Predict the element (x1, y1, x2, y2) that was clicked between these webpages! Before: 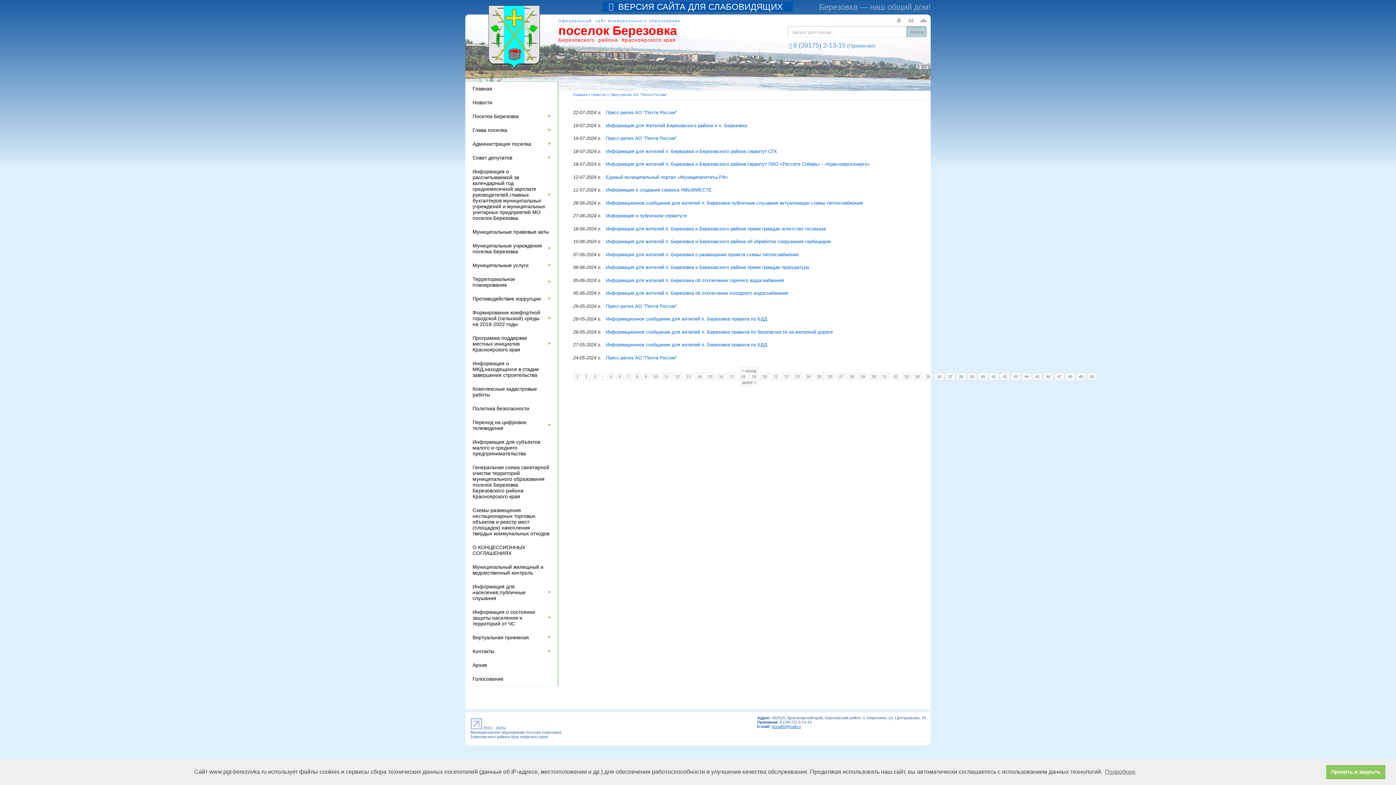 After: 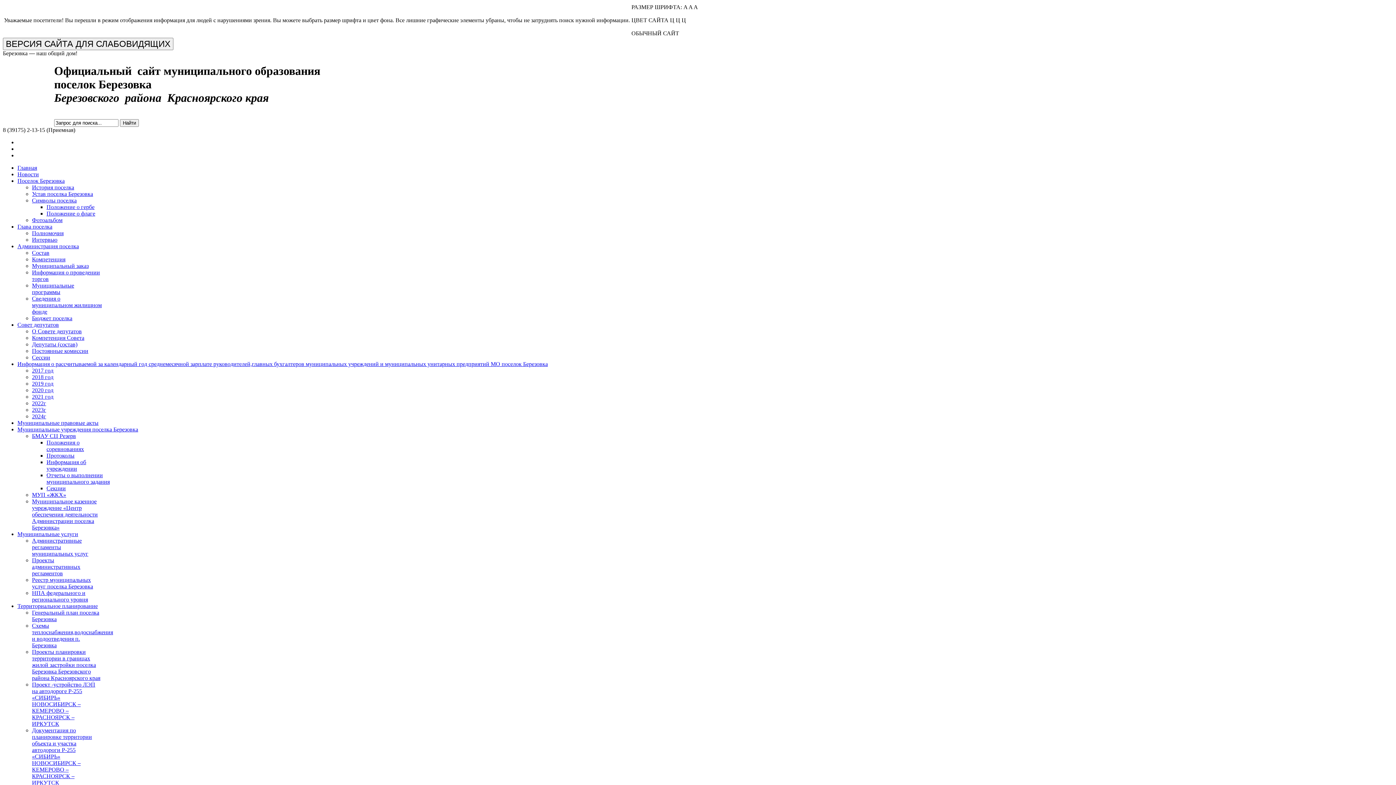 Action: label: 15 bbox: (705, 373, 715, 380)